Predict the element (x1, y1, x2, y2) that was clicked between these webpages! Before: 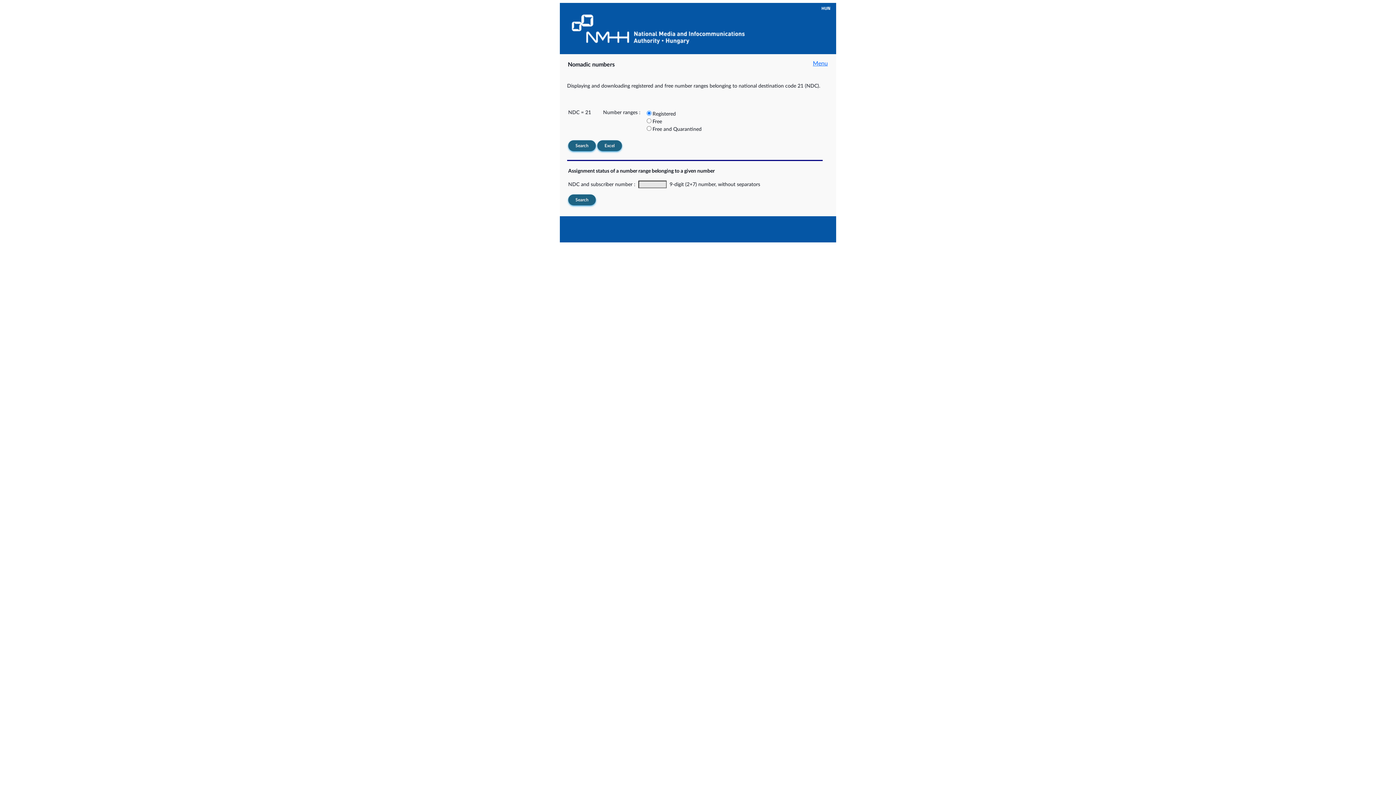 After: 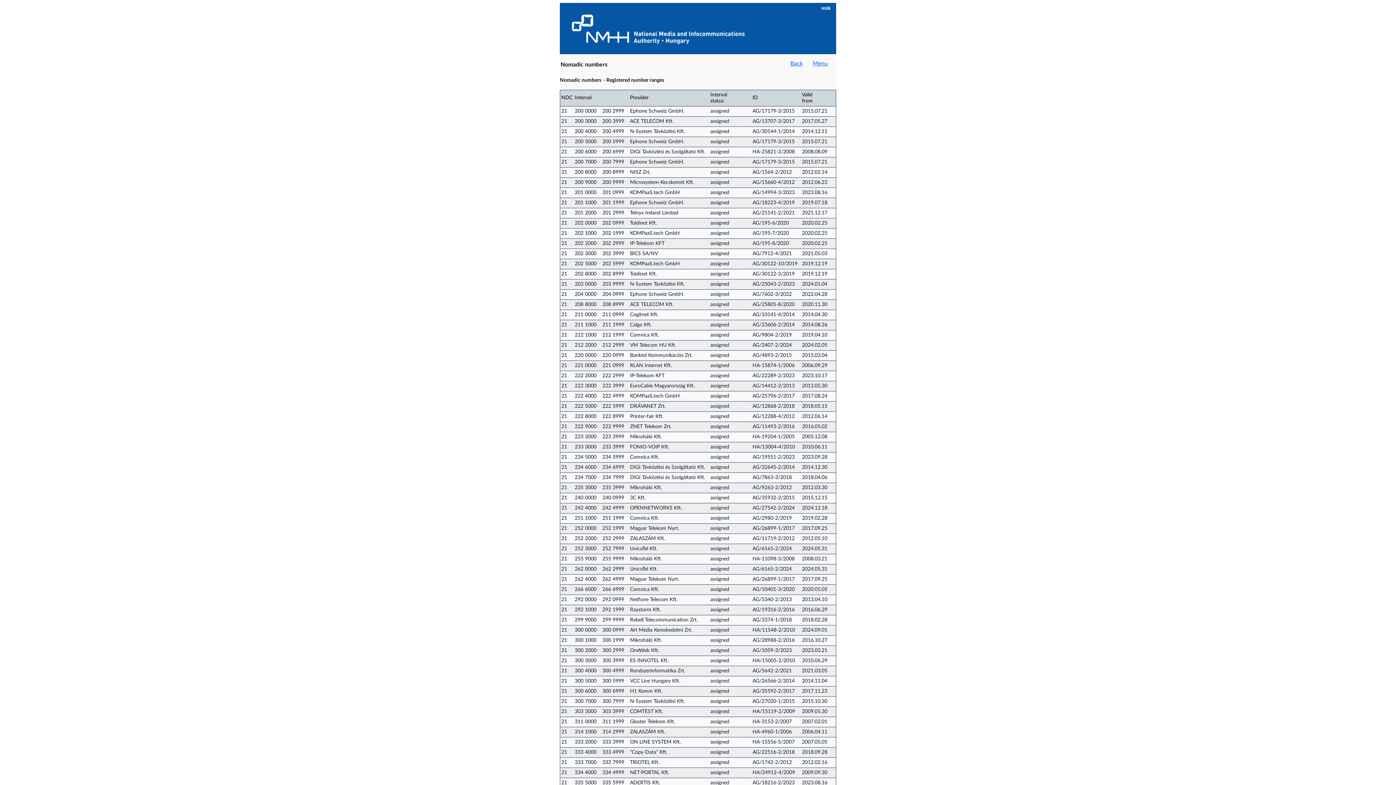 Action: label: Search bbox: (568, 140, 596, 151)